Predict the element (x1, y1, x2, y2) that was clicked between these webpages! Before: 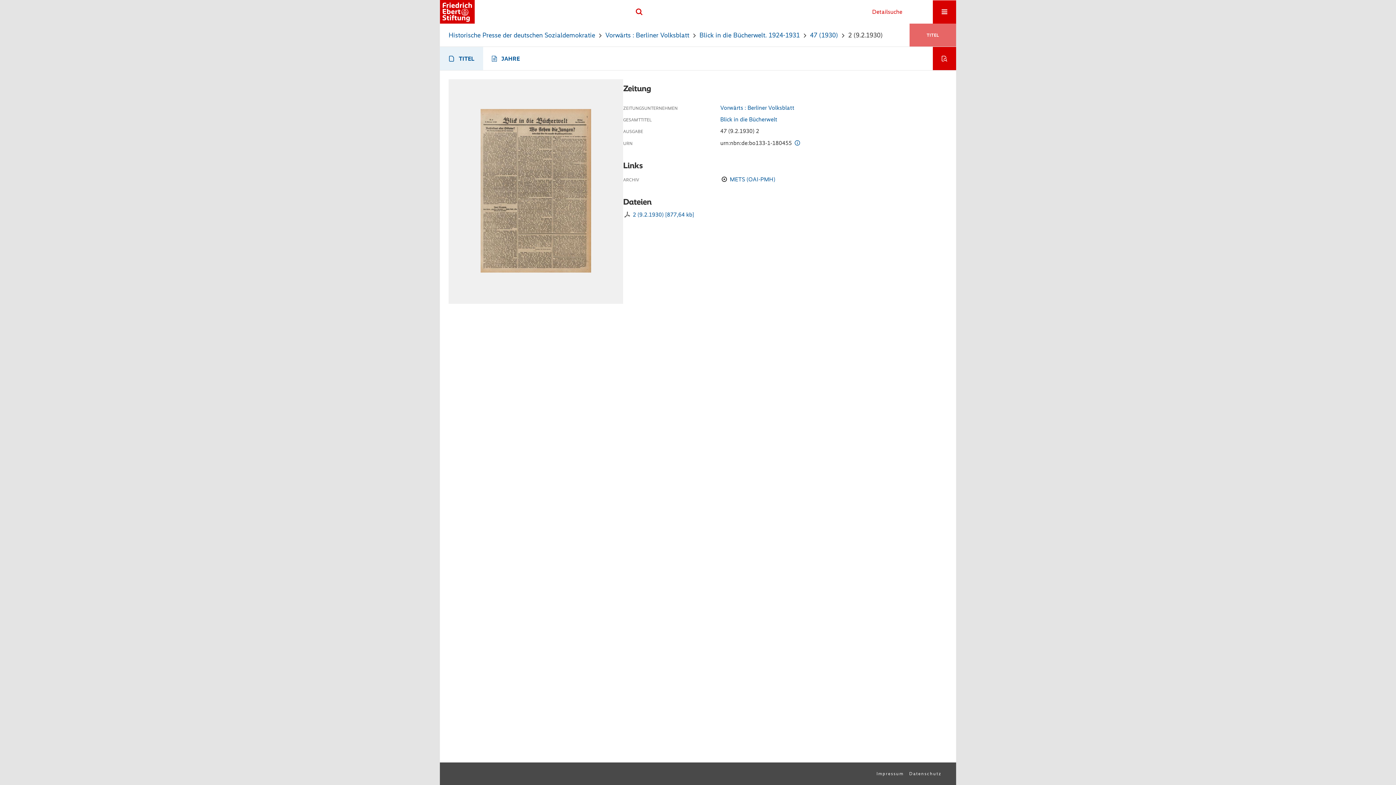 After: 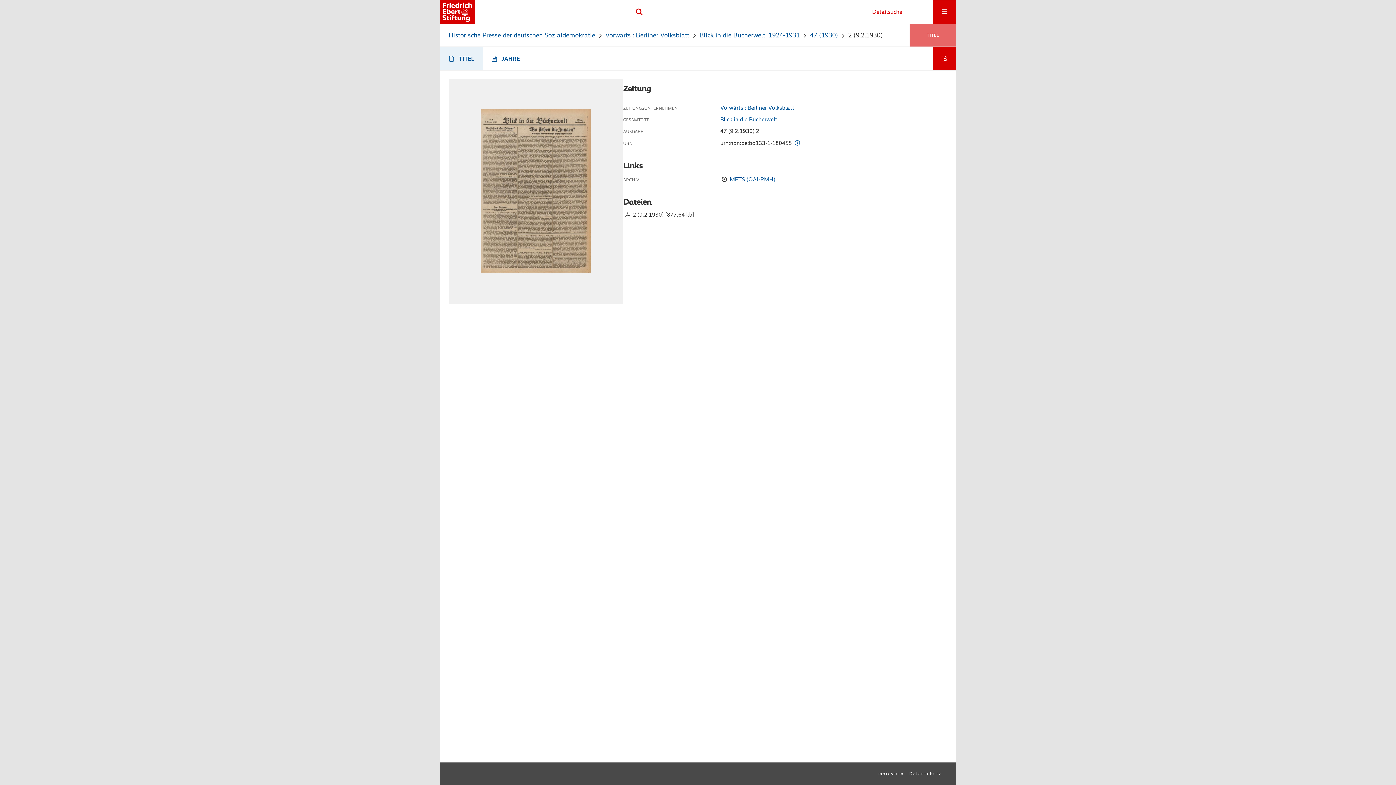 Action: label: 2 (9.2.1930) [877,64 kb] bbox: (632, 211, 694, 218)